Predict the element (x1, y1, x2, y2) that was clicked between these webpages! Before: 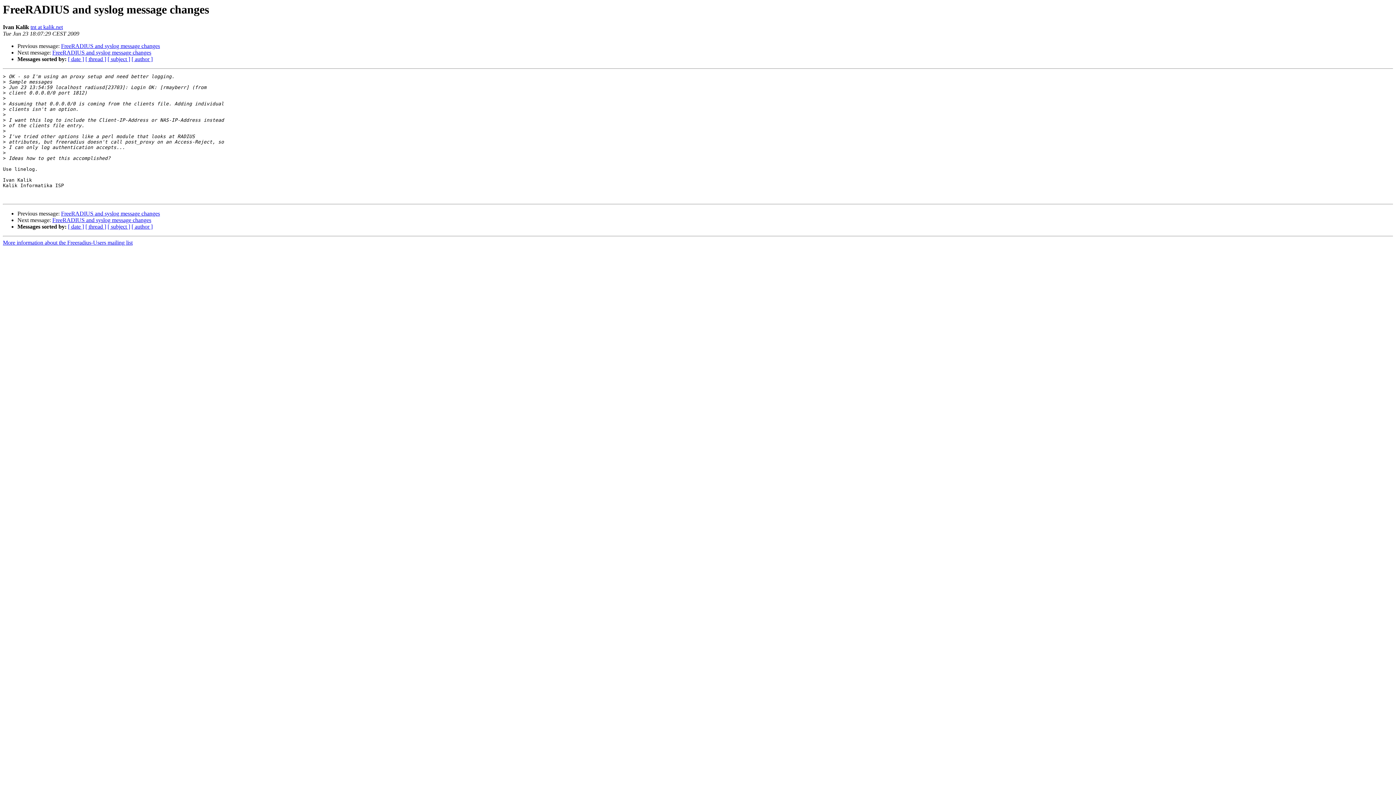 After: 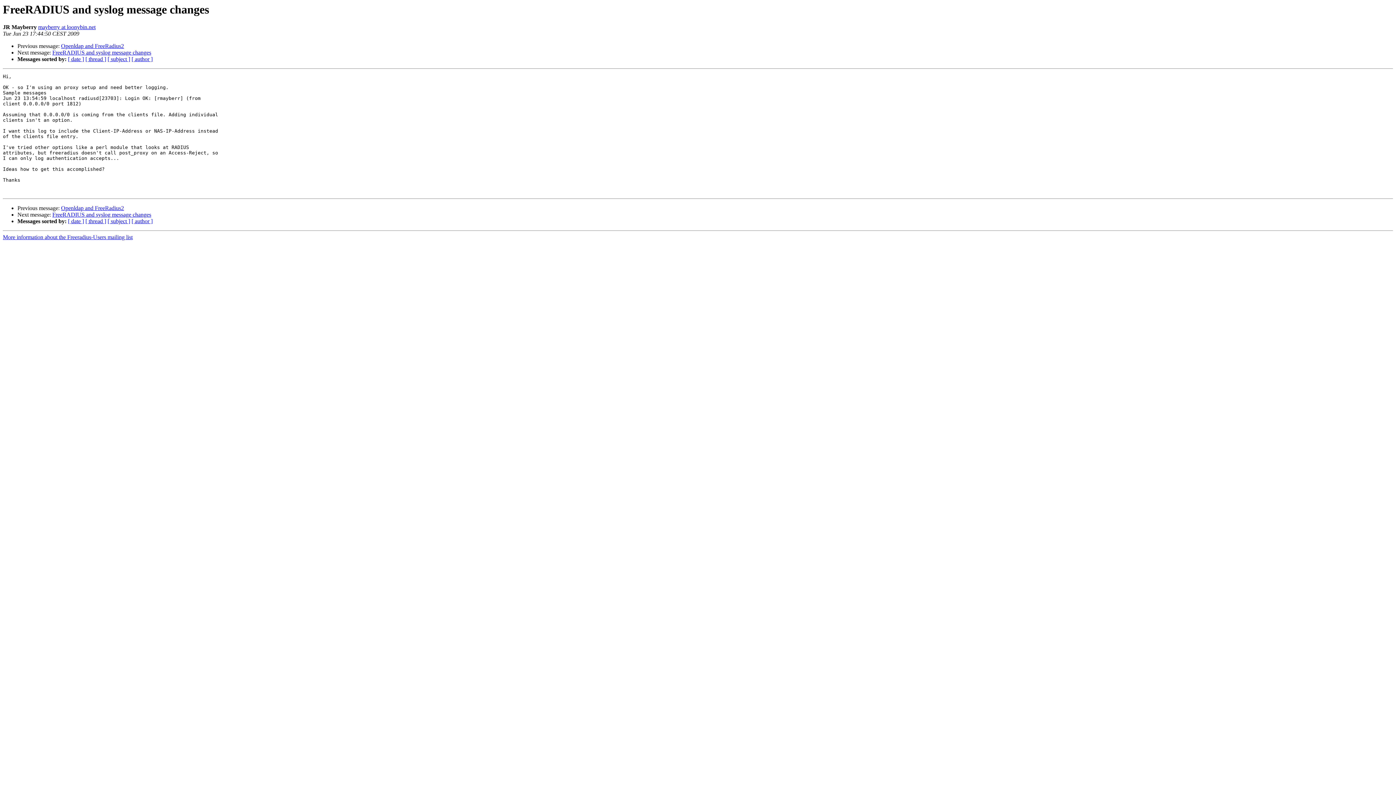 Action: bbox: (61, 210, 160, 216) label: FreeRADIUS and syslog message changes